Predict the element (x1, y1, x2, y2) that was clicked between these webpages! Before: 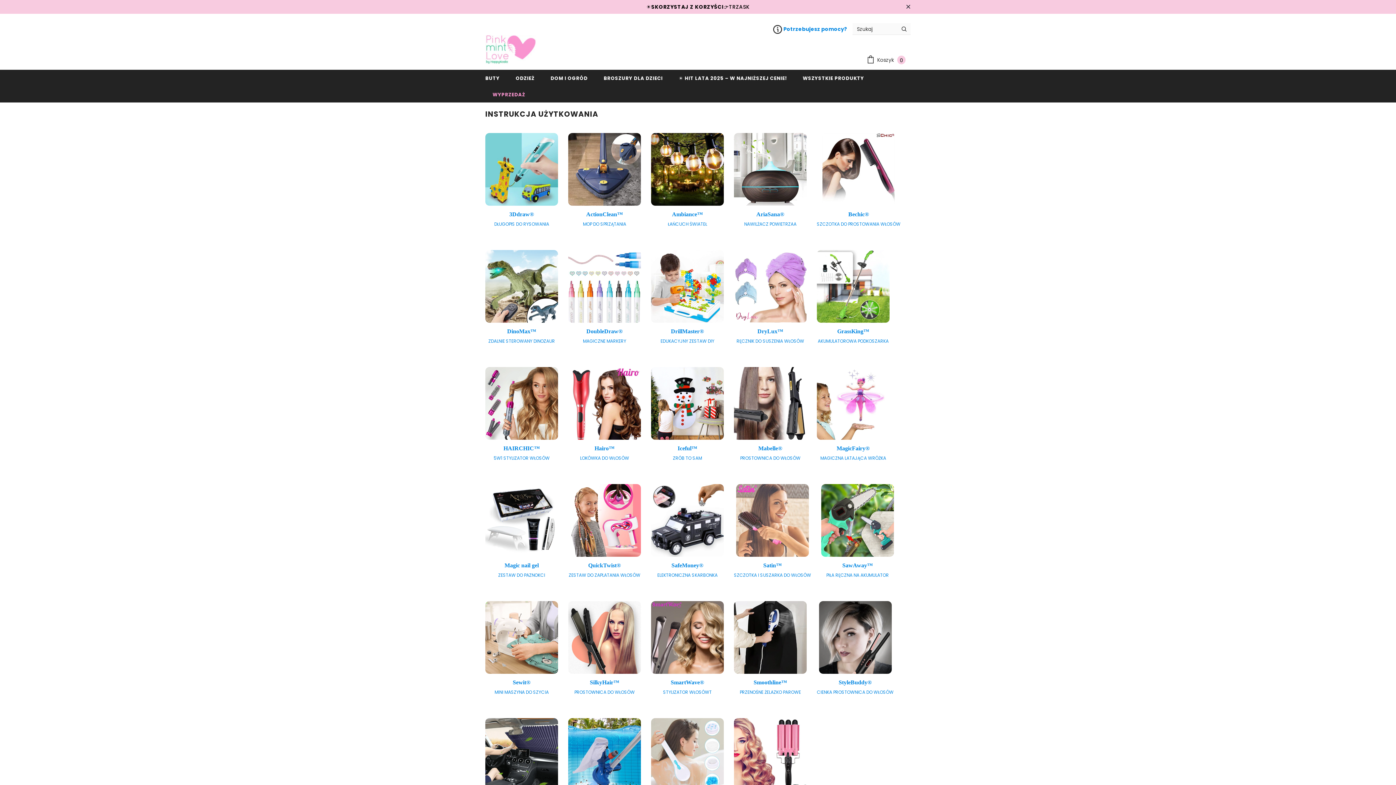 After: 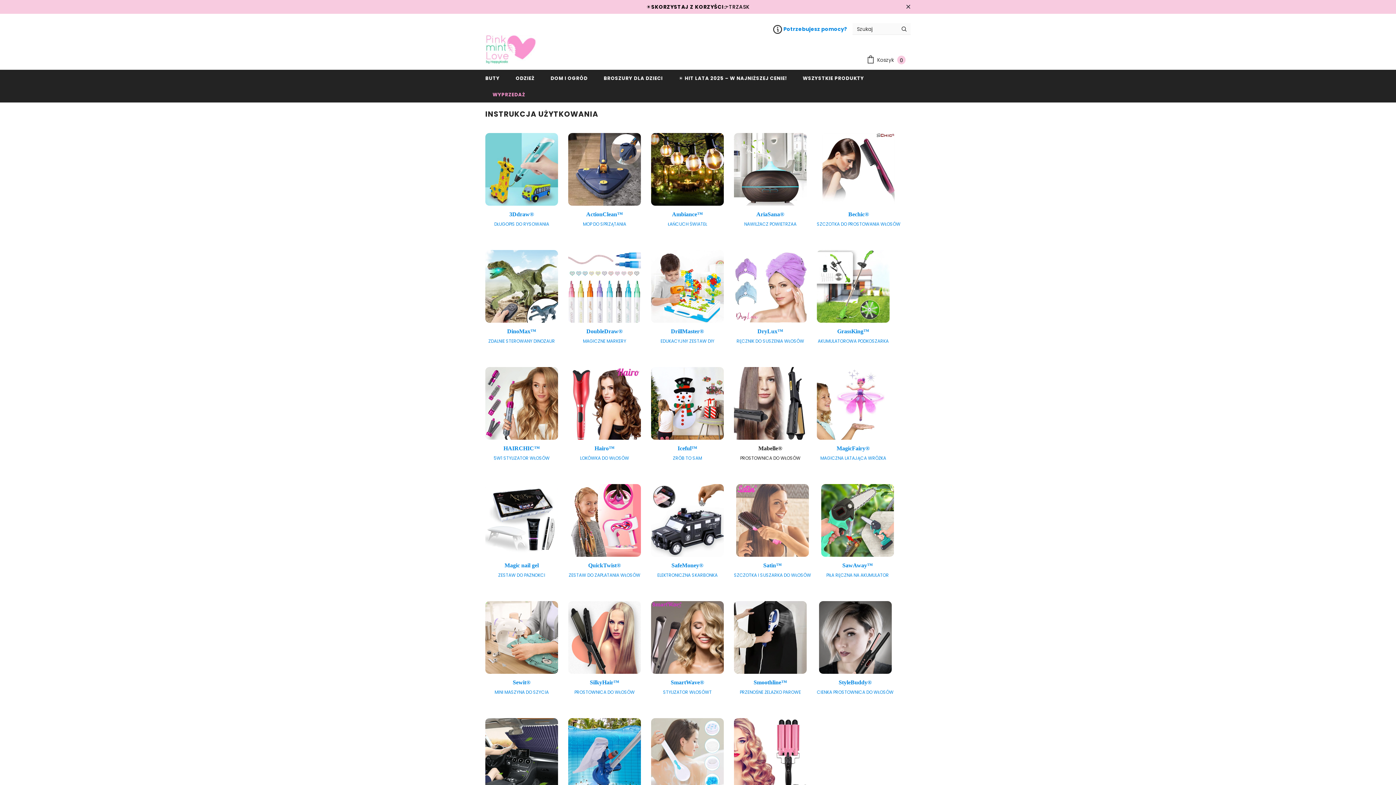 Action: bbox: (734, 367, 806, 473) label: Mabelle®

PROSTOWNICA DO WŁOSÓW